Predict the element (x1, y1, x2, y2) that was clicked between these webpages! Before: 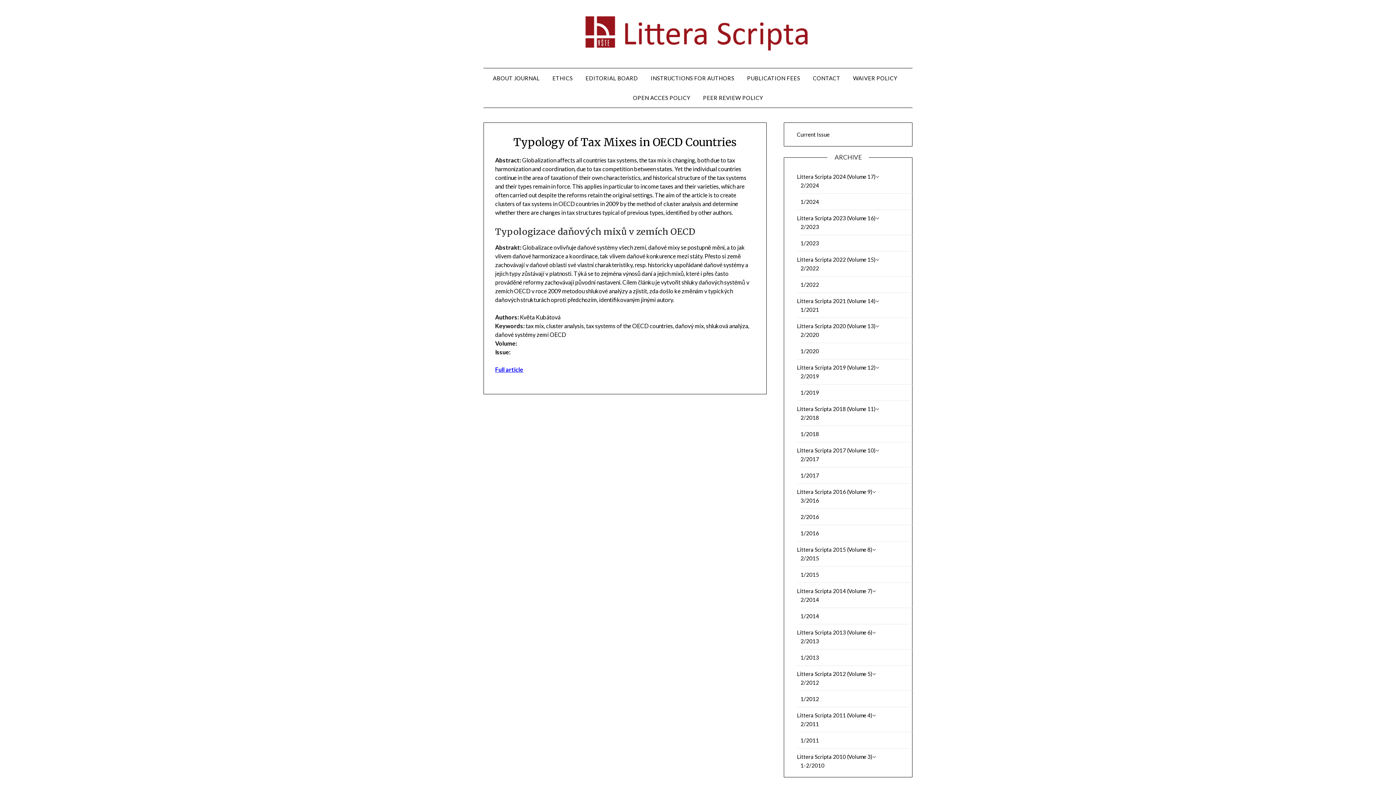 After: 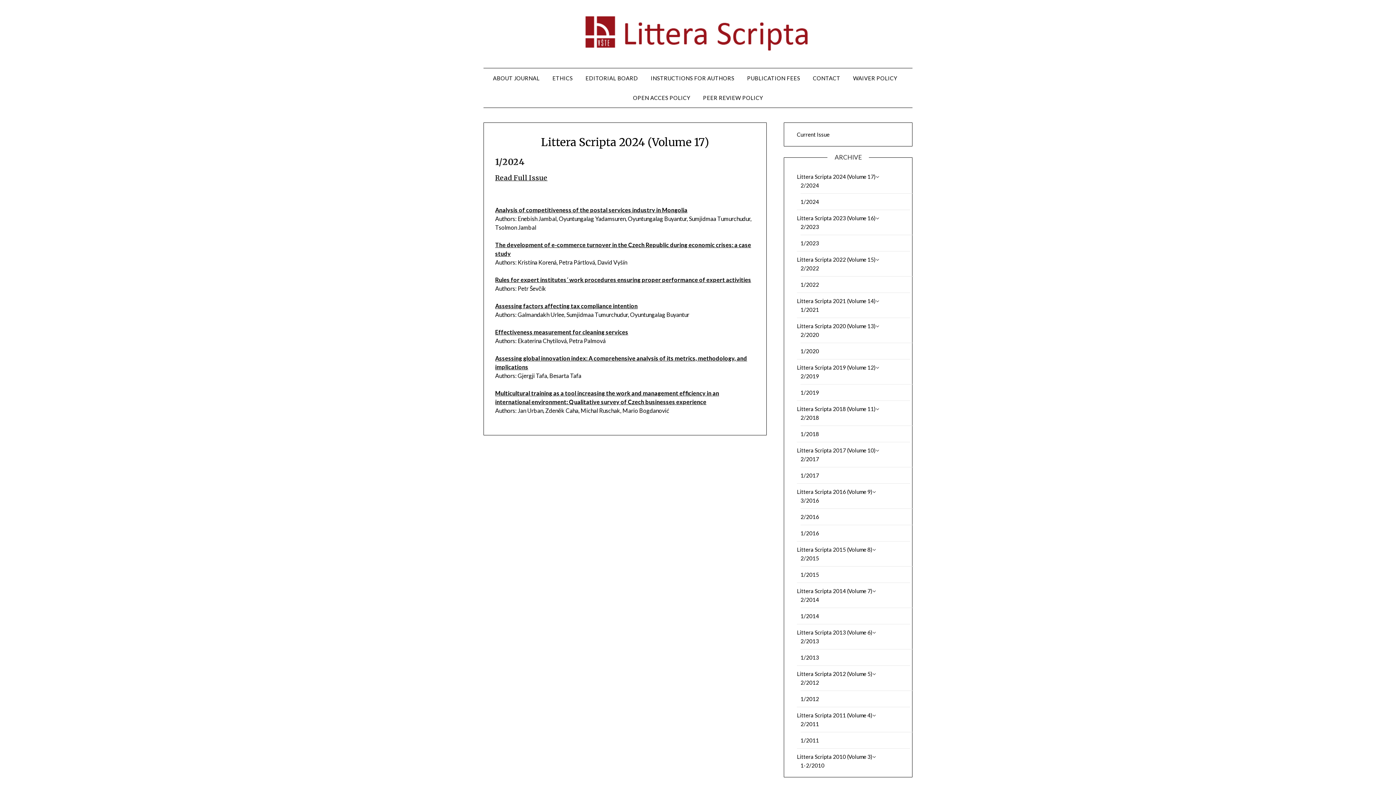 Action: label: Littera Scripta 2024 (Volume 17) bbox: (797, 173, 875, 180)